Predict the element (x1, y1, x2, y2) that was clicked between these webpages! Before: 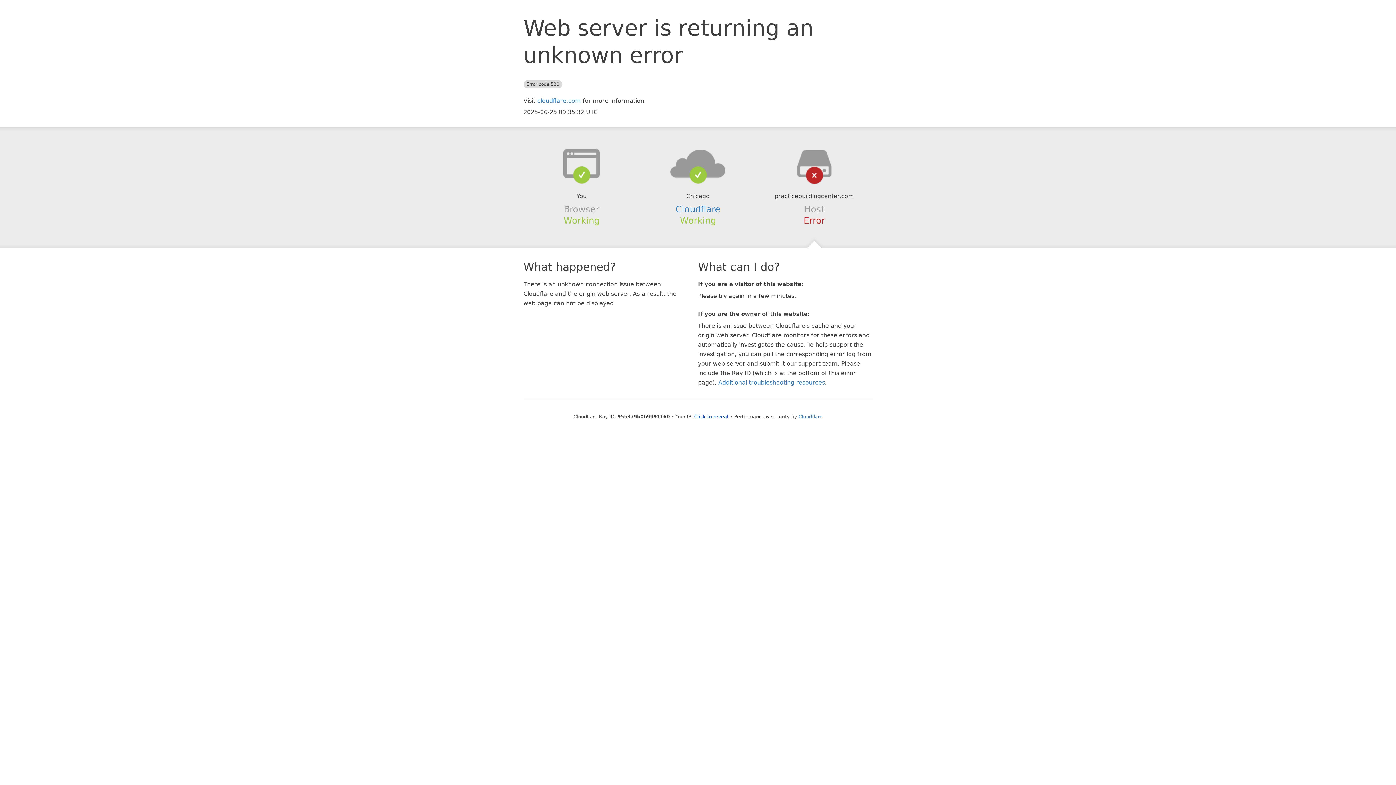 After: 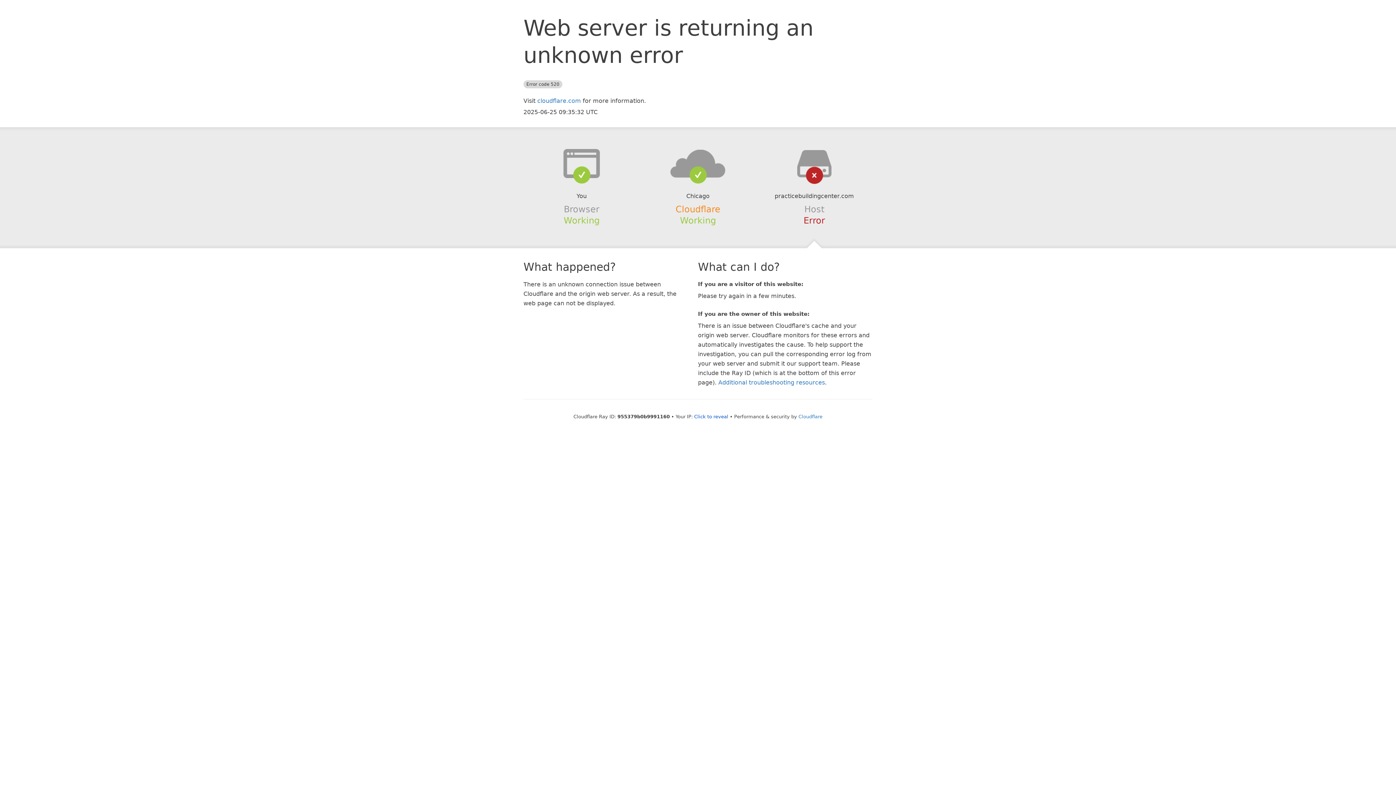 Action: label: Cloudflare bbox: (675, 204, 720, 214)